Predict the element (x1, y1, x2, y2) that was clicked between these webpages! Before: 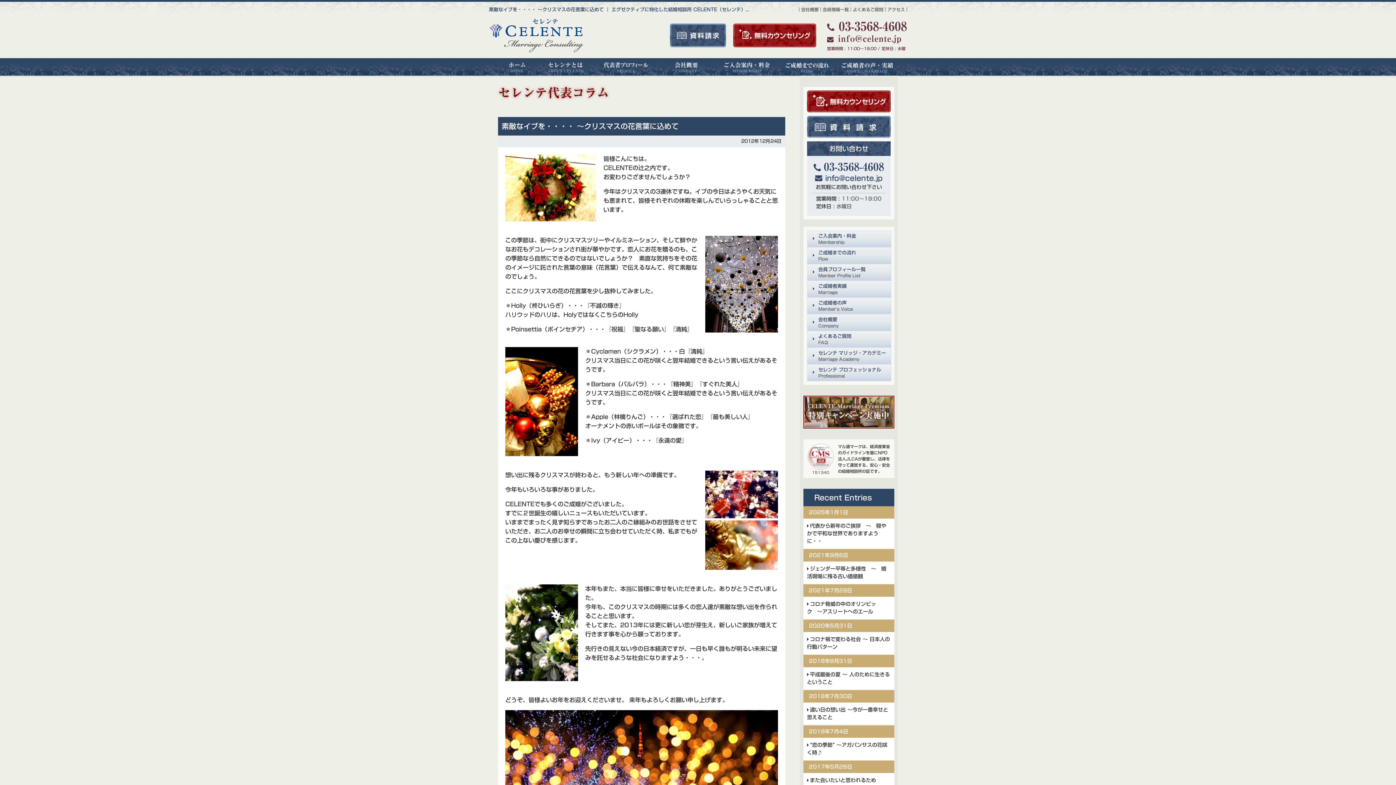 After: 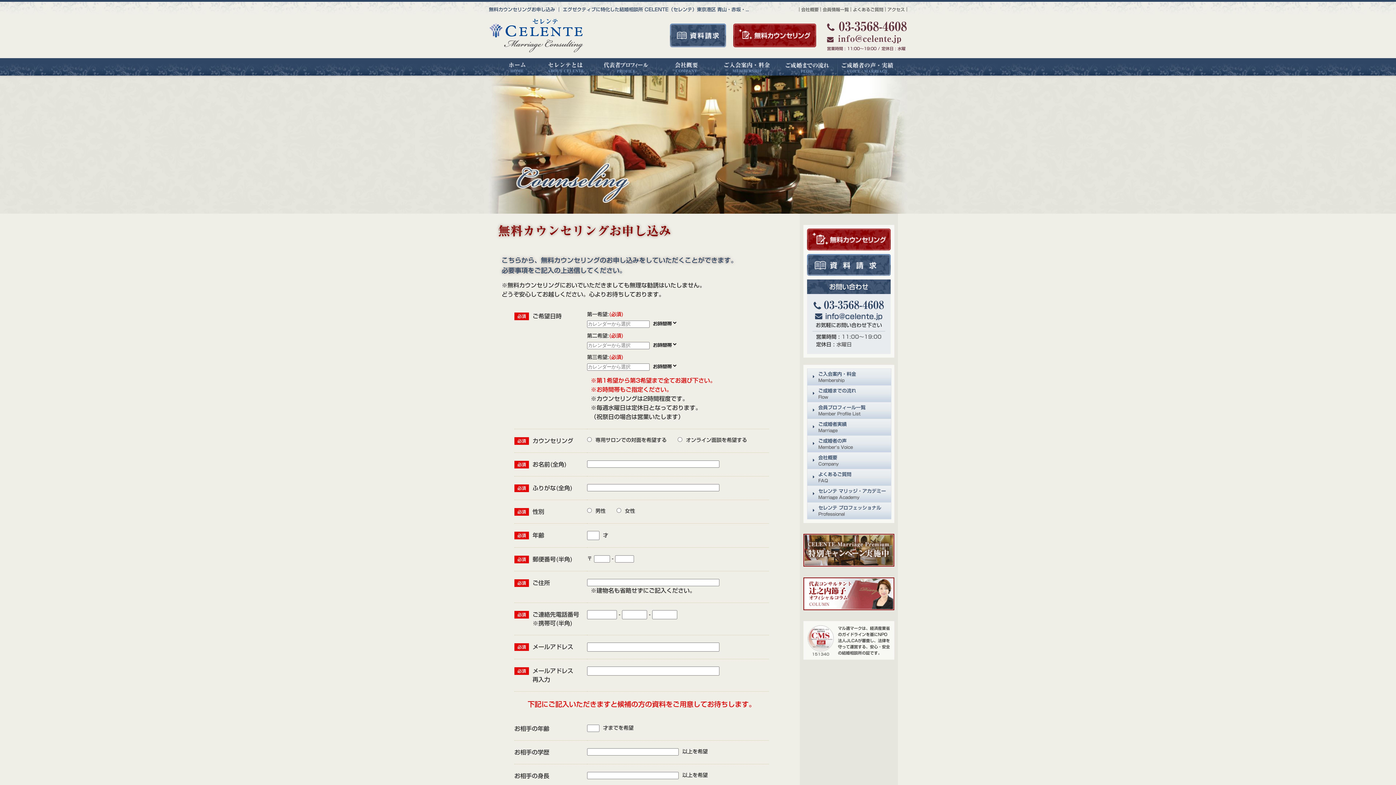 Action: bbox: (733, 23, 816, 47) label: 無料カウンセリングお申し込み